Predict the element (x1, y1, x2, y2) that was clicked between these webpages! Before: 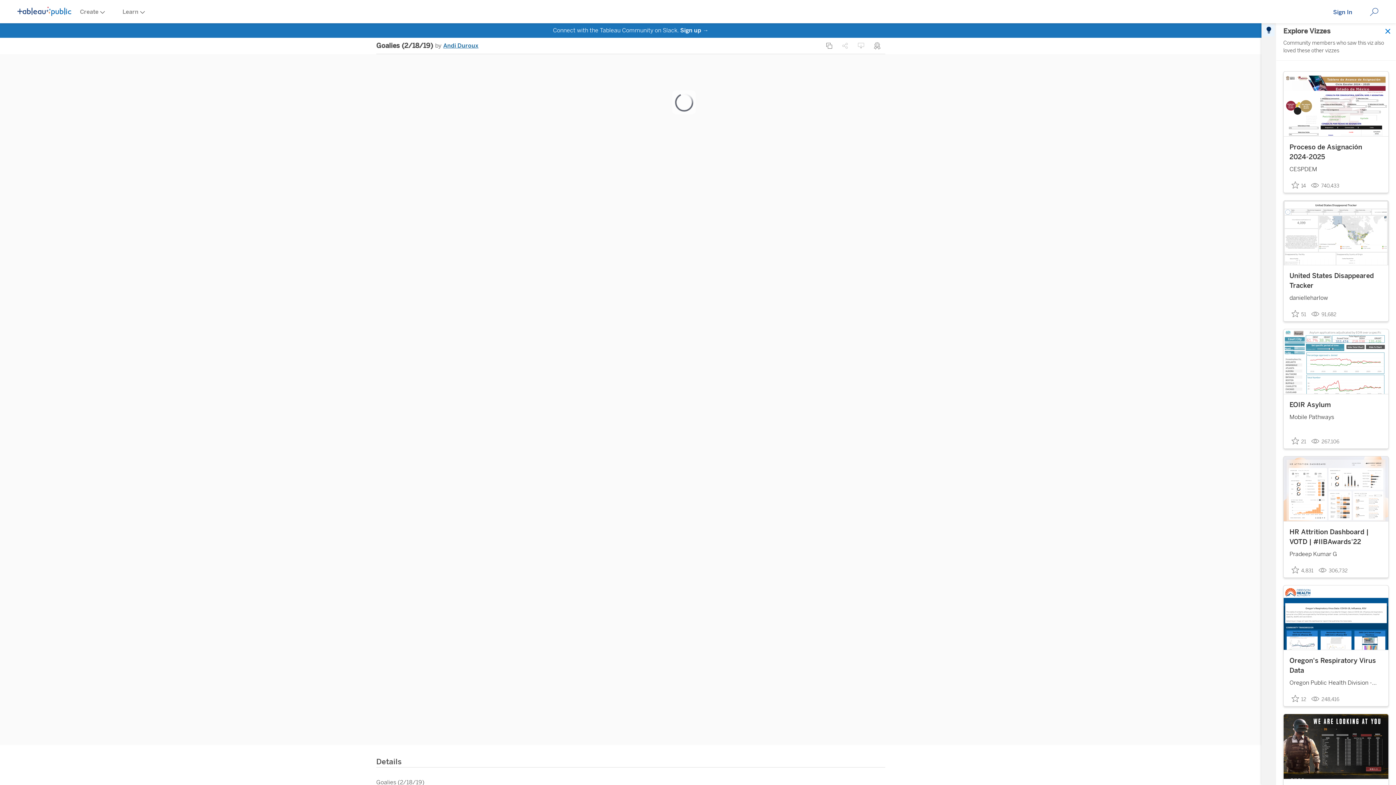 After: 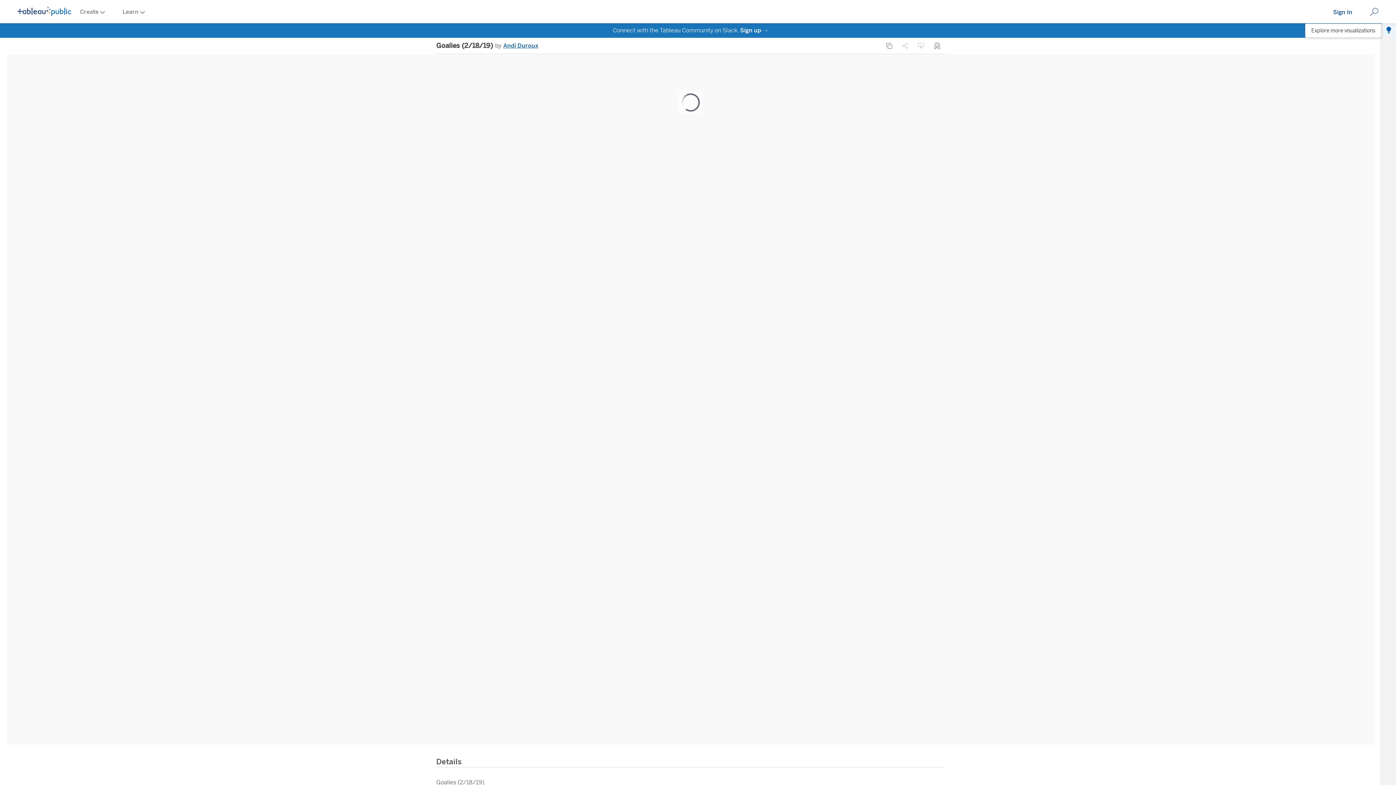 Action: label: Close Side Panel bbox: (1383, 26, 1393, 36)